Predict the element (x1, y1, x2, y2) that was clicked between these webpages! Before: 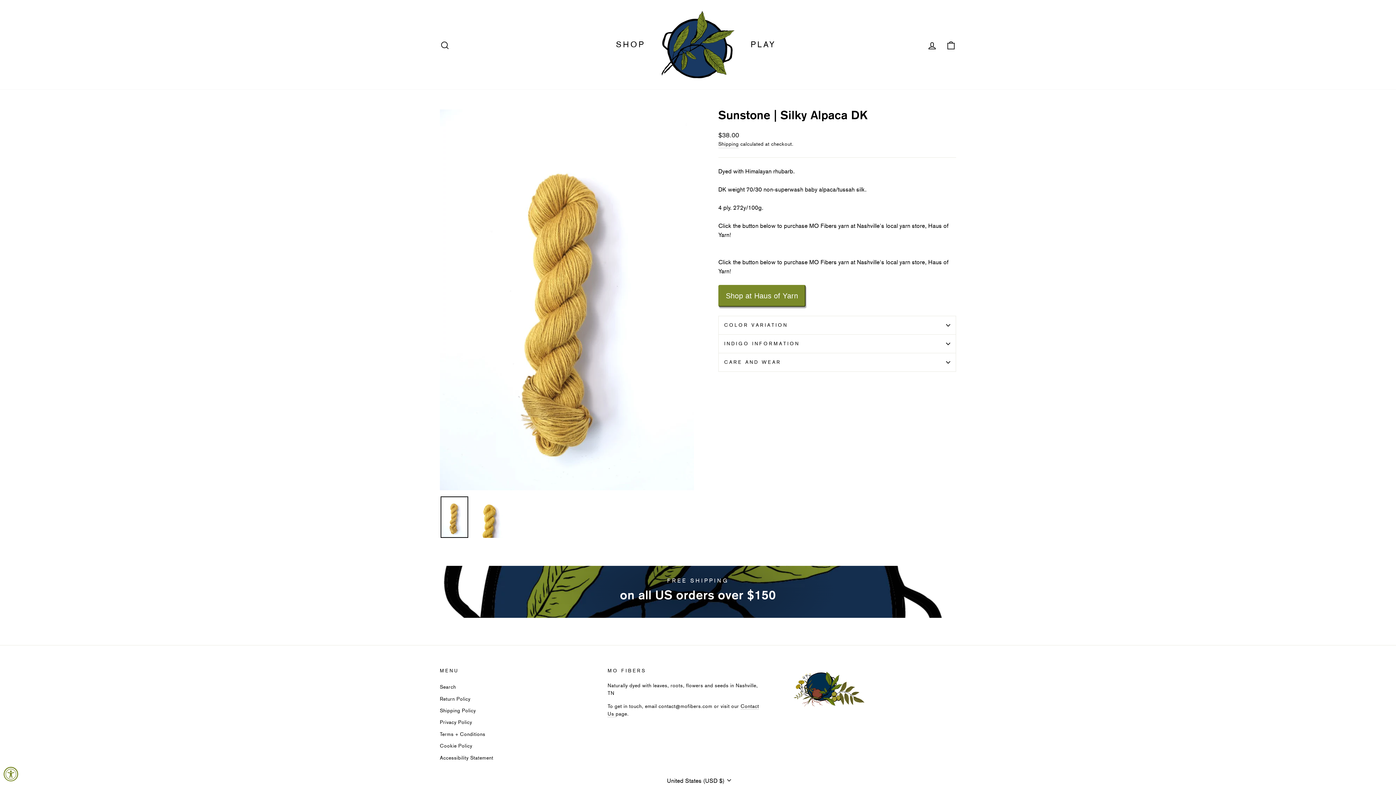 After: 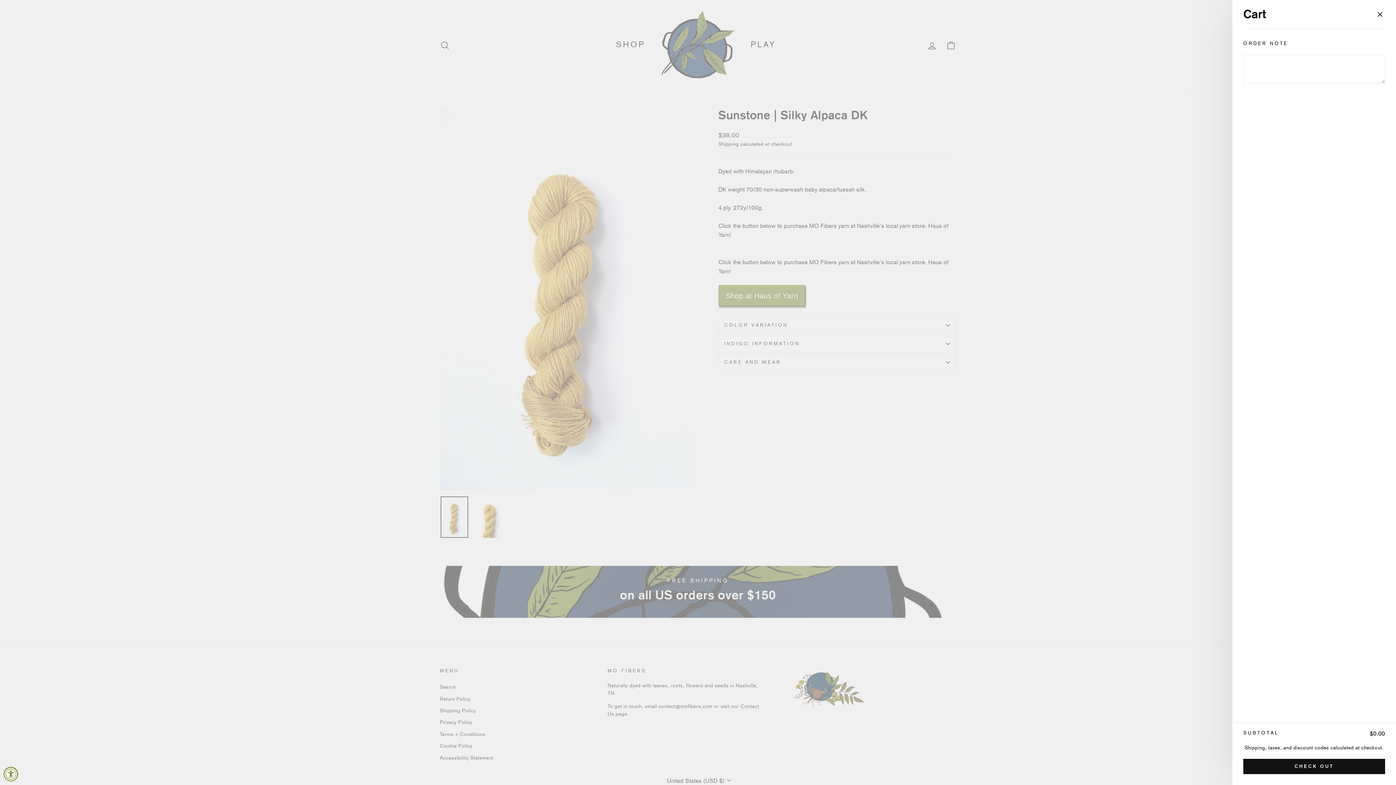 Action: label: CART bbox: (941, 35, 960, 53)